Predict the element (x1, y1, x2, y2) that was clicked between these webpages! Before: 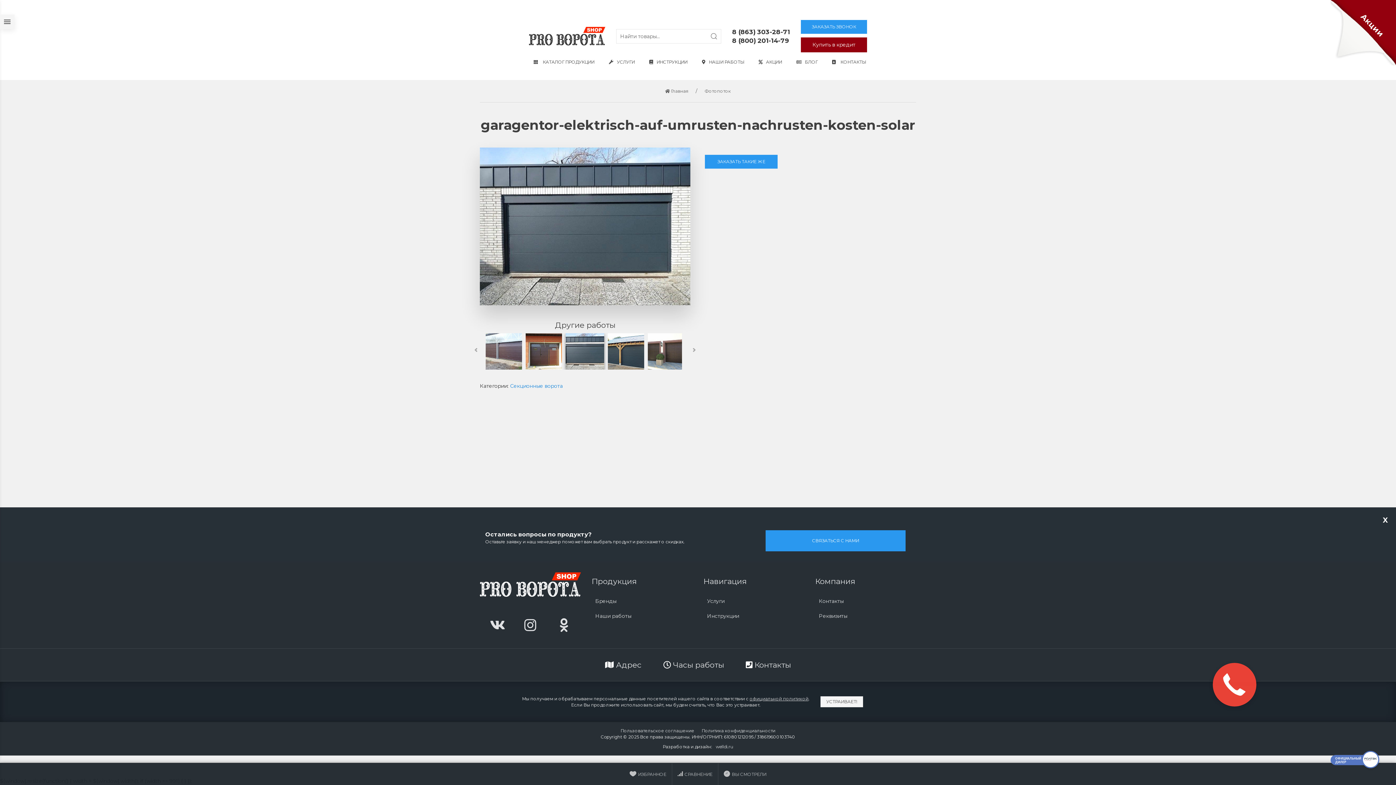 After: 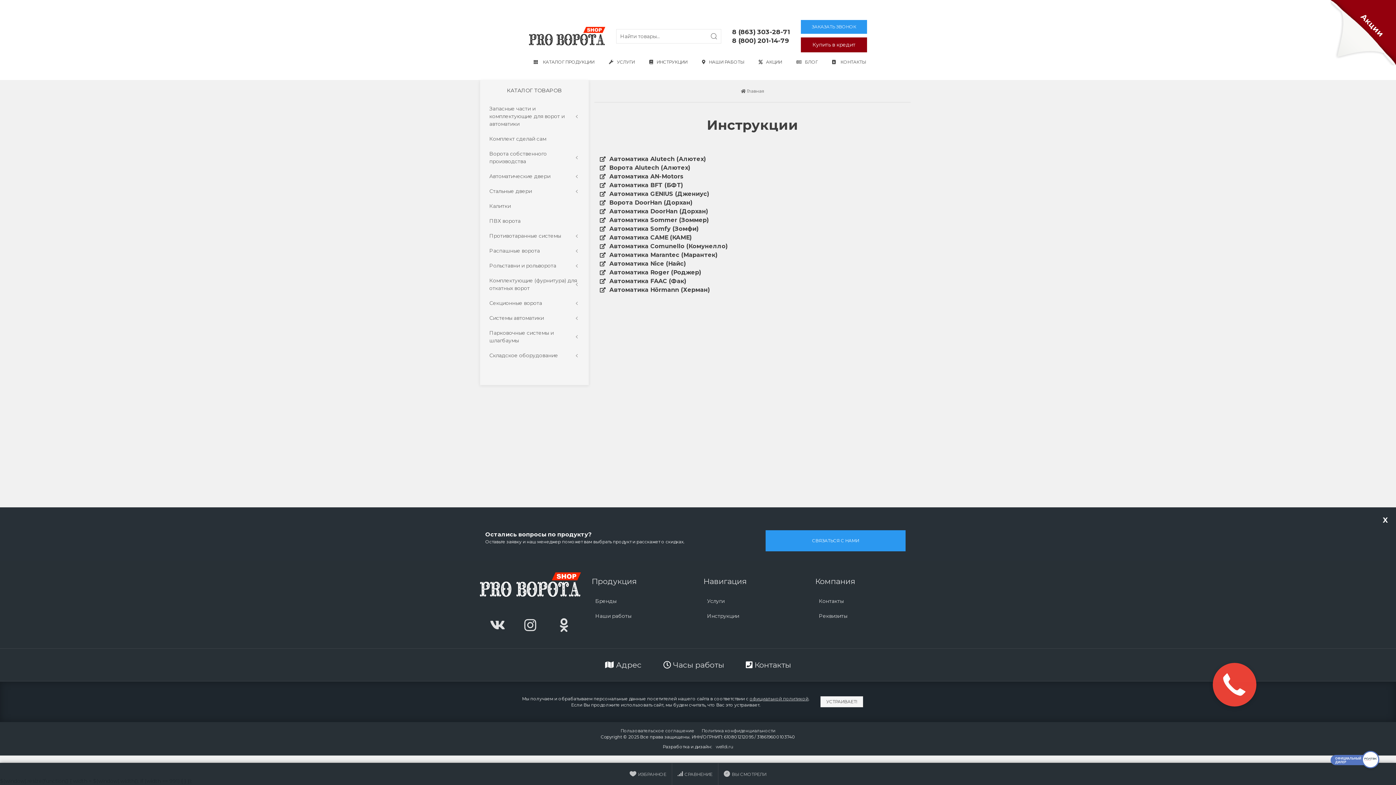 Action: label: Инструкции bbox: (703, 608, 804, 623)